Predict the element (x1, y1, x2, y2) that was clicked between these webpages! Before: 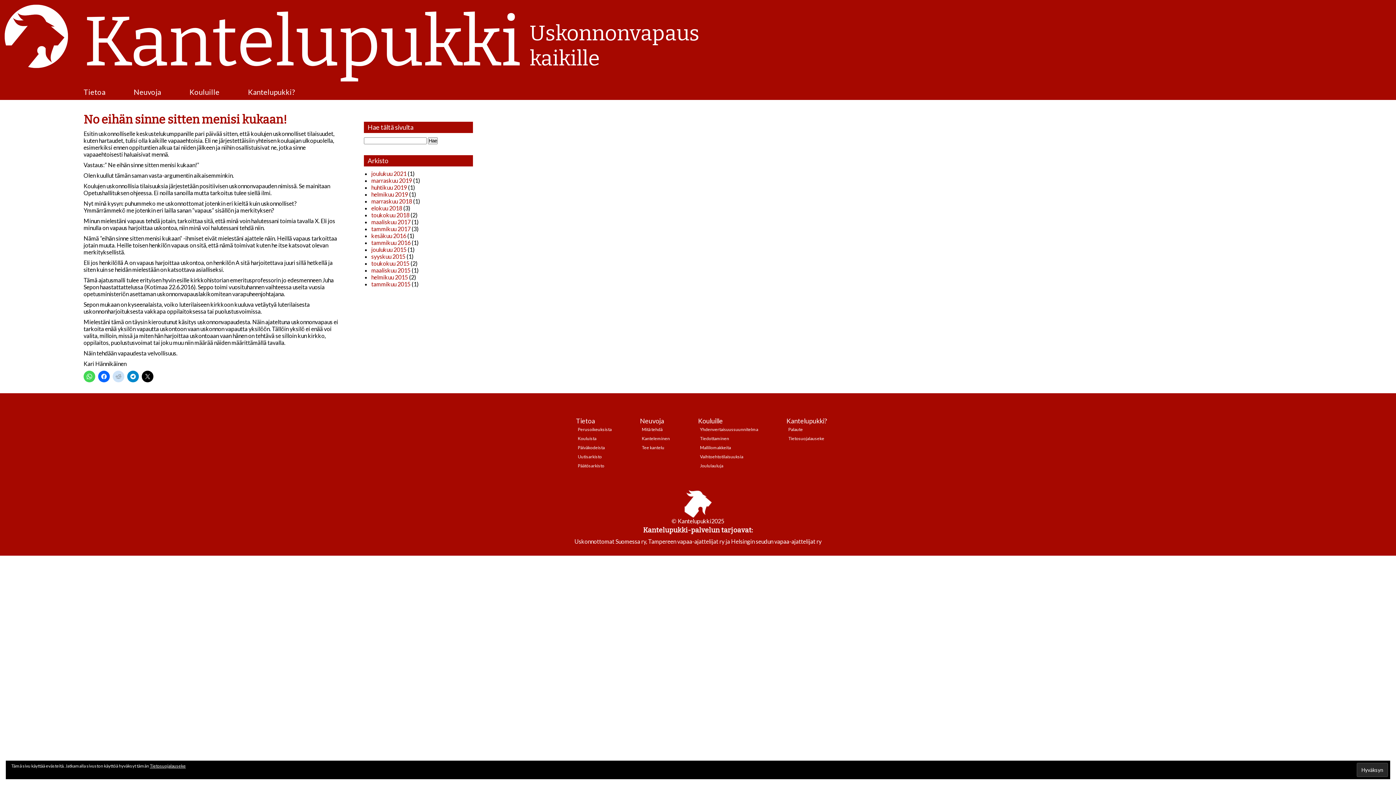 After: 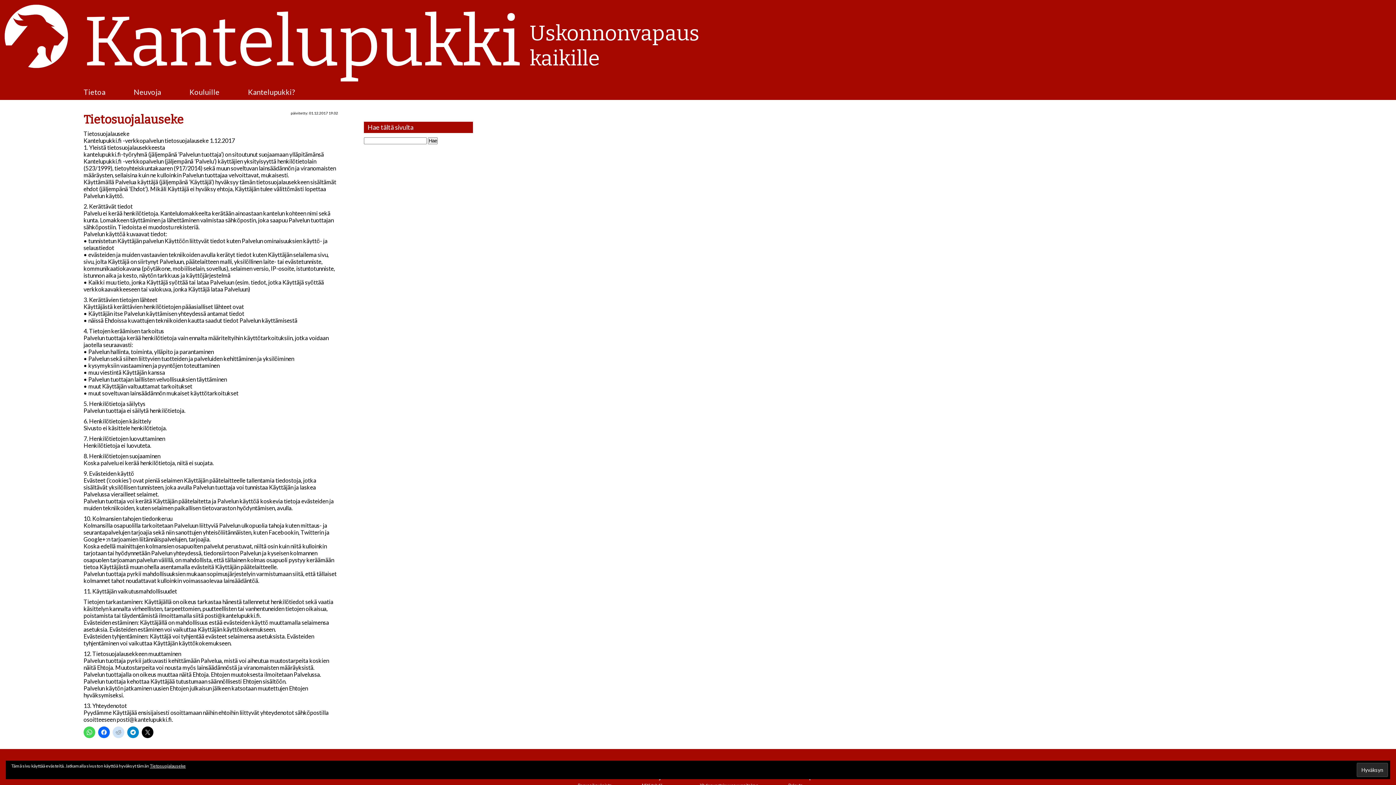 Action: label: Tietosuojalauseke bbox: (788, 436, 824, 441)